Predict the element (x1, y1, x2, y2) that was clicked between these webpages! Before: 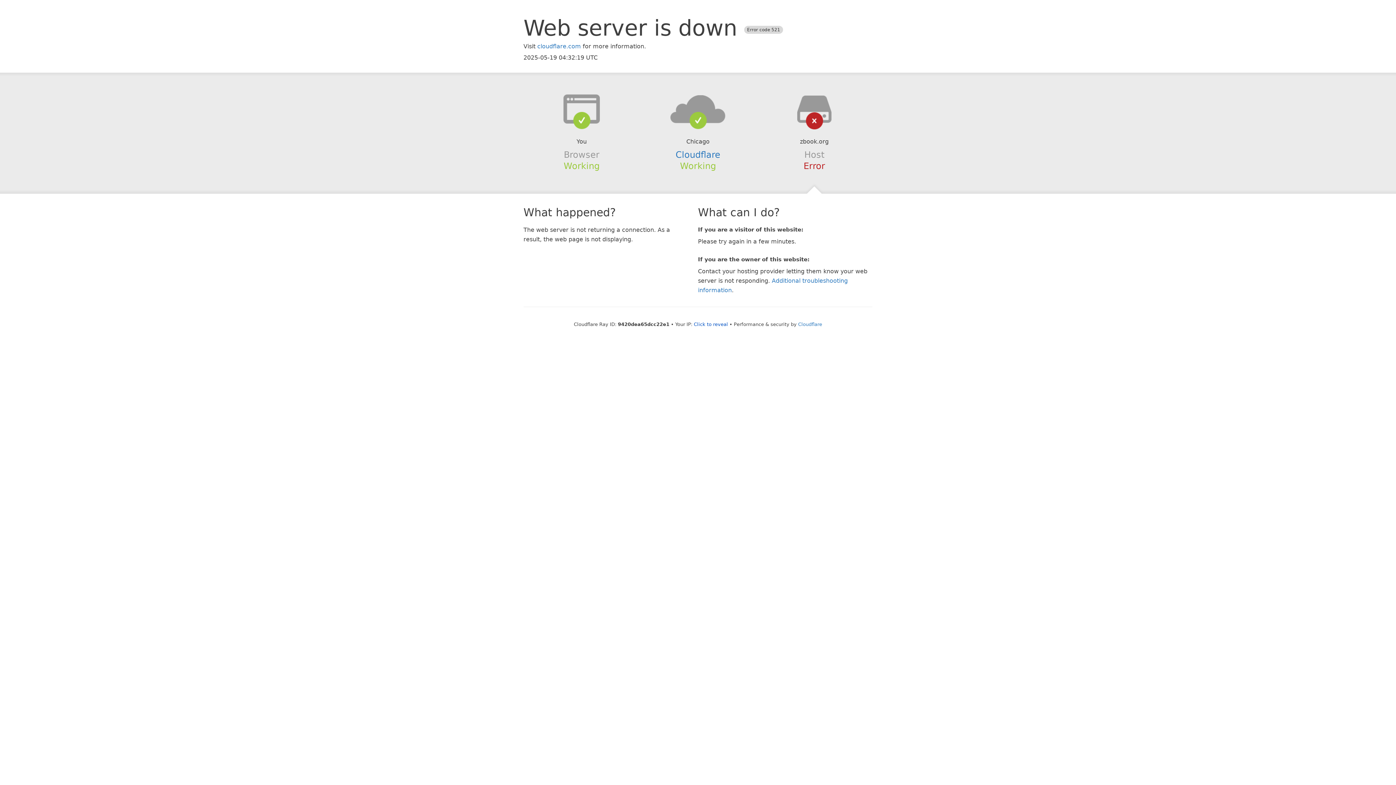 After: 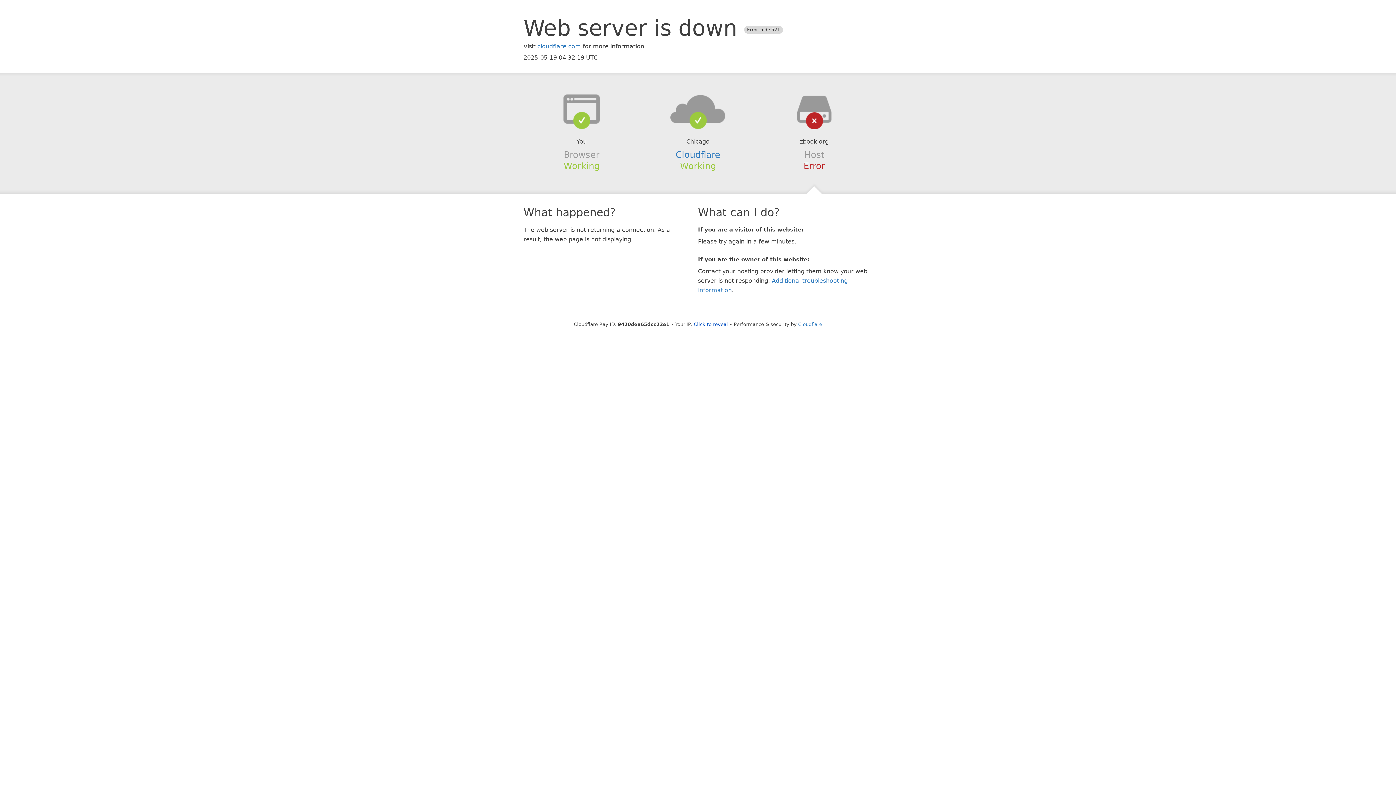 Action: bbox: (639, 94, 756, 123)